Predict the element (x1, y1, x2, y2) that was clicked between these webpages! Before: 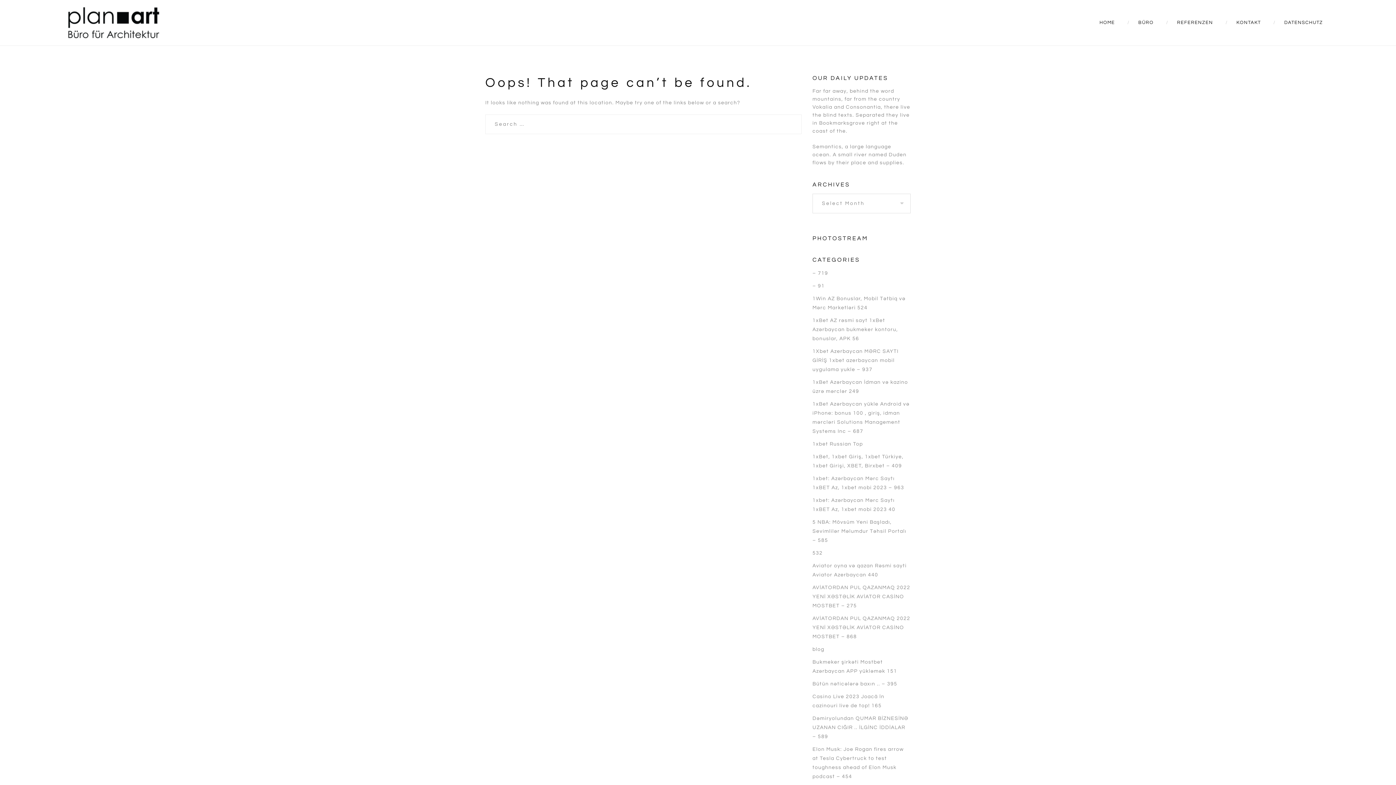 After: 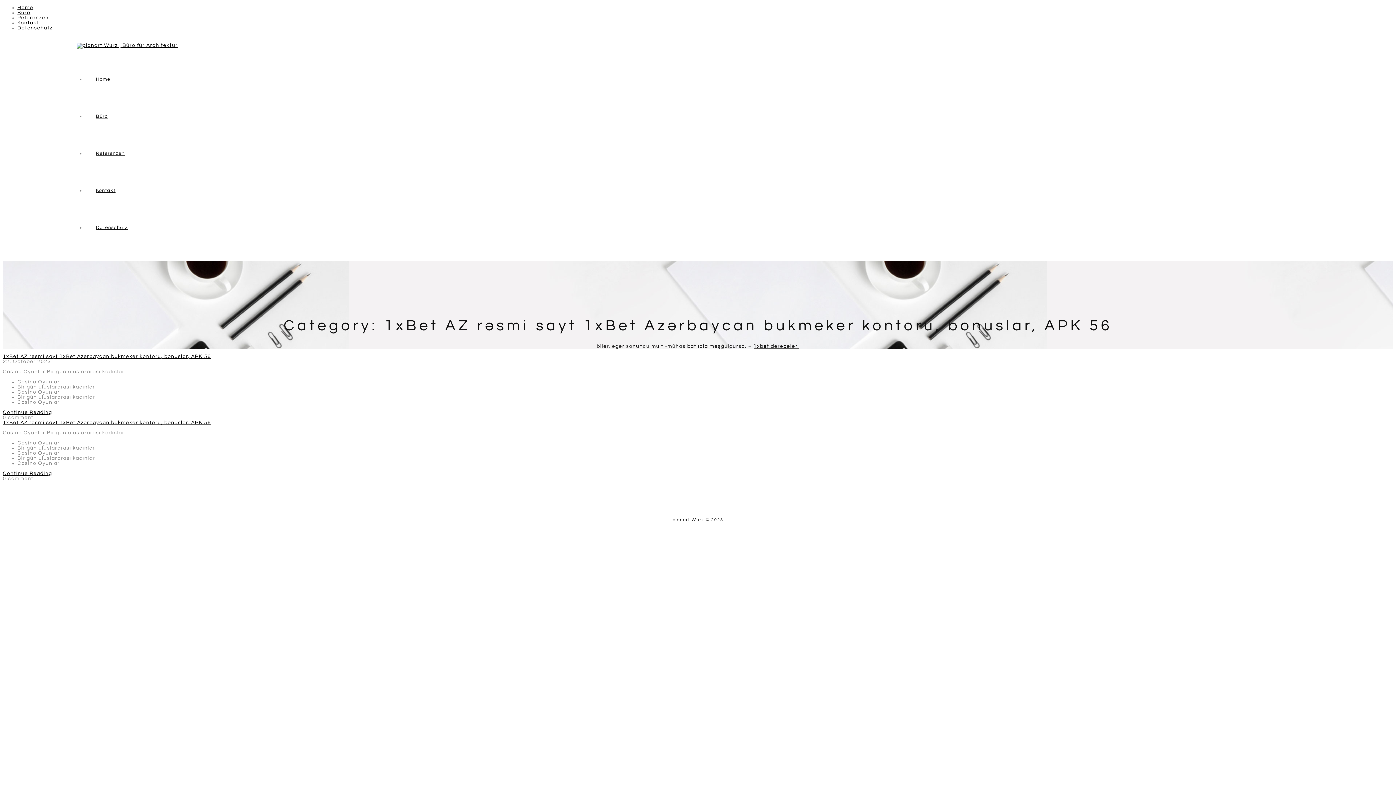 Action: bbox: (812, 318, 898, 341) label: 1xBet AZ rəsmi sayt 1xBet Azərbaycan bukmeker kontoru, bonuslar, APK 56